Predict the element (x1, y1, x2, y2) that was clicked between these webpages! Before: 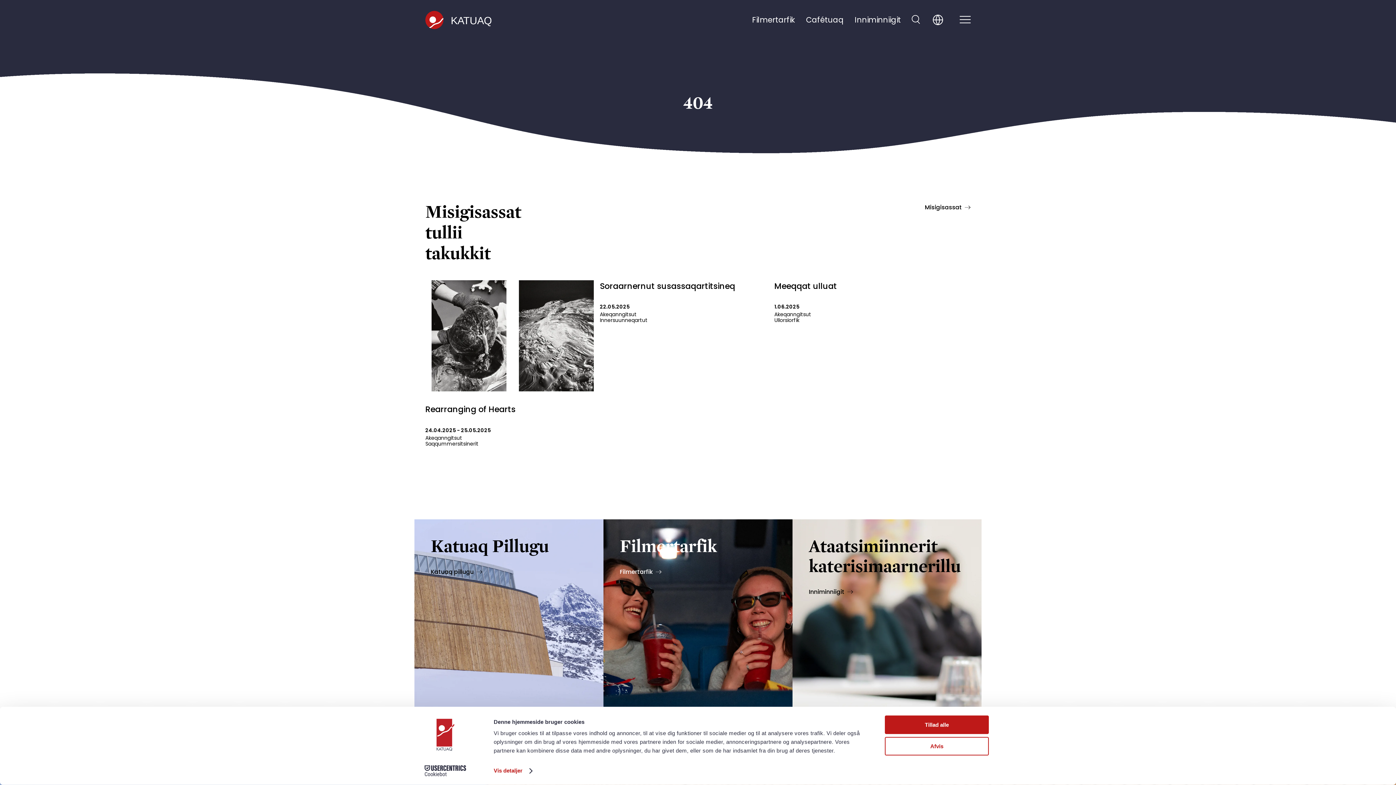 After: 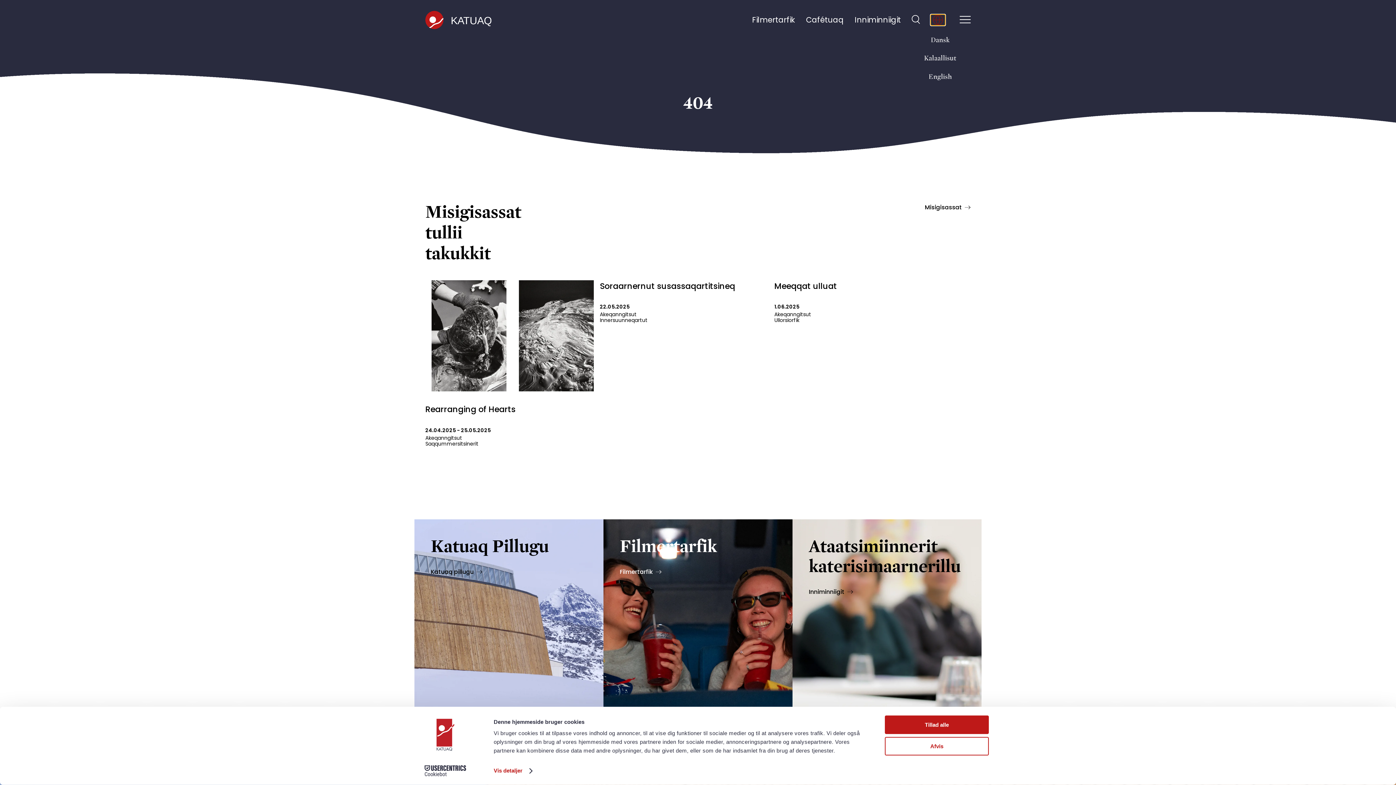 Action: bbox: (930, 14, 945, 25)